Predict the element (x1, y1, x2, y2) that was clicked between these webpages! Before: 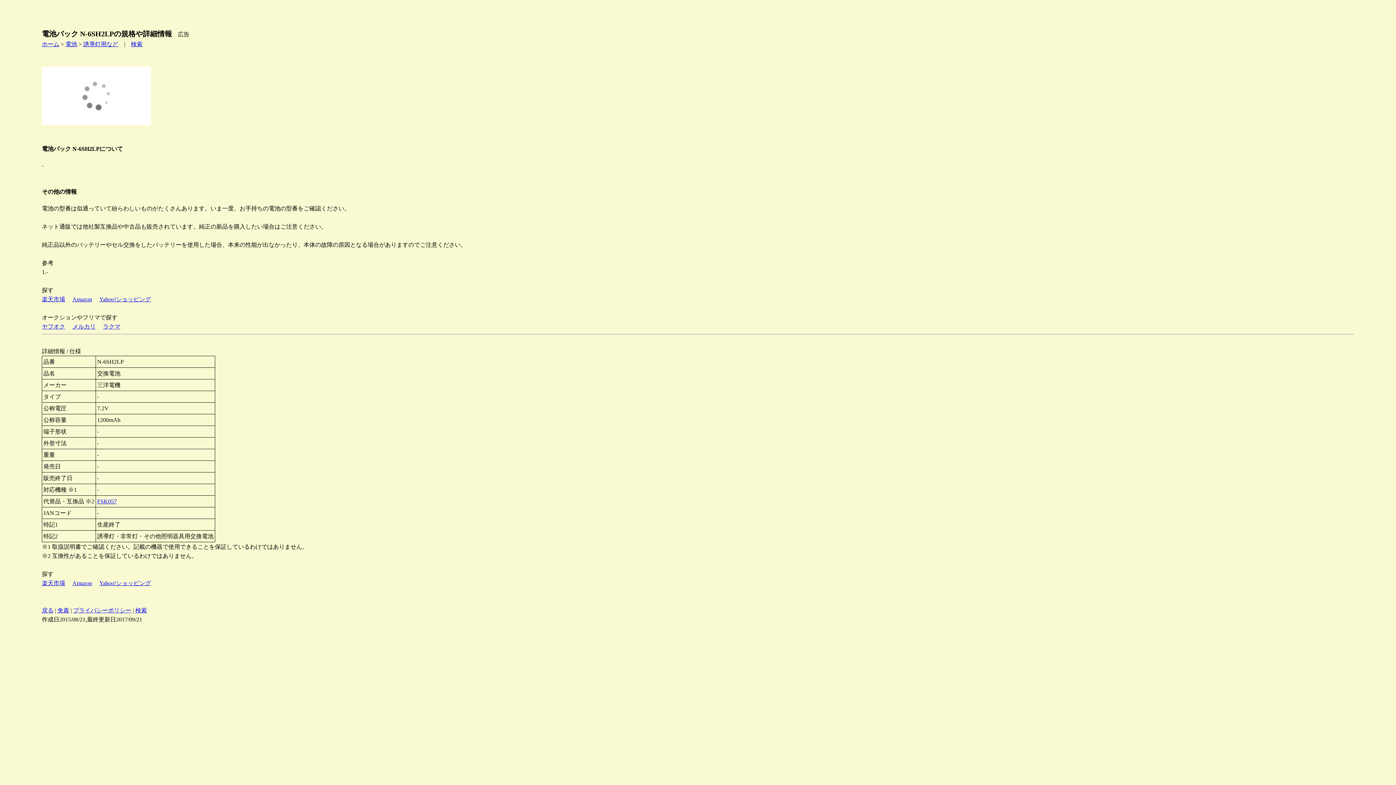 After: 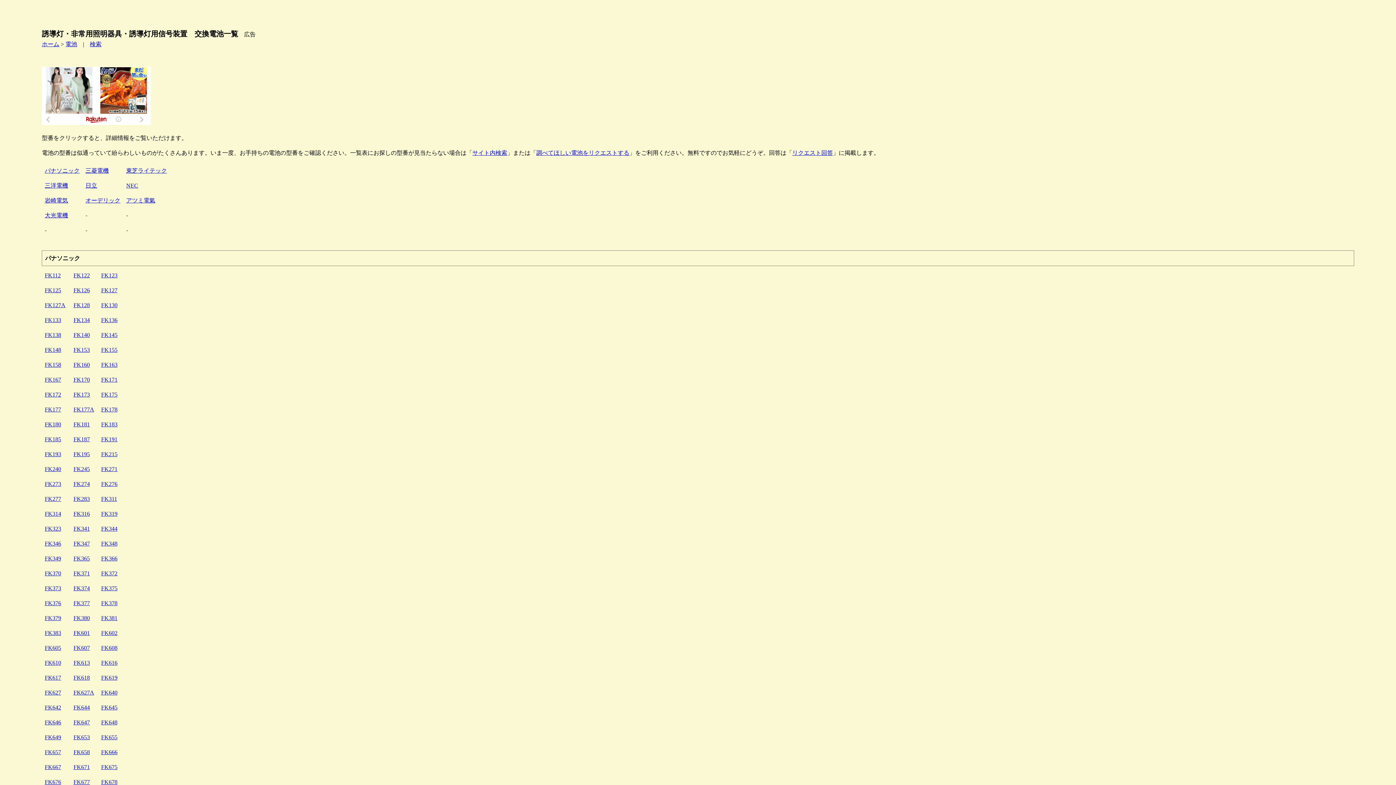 Action: label: 誘導灯用など bbox: (83, 41, 118, 47)